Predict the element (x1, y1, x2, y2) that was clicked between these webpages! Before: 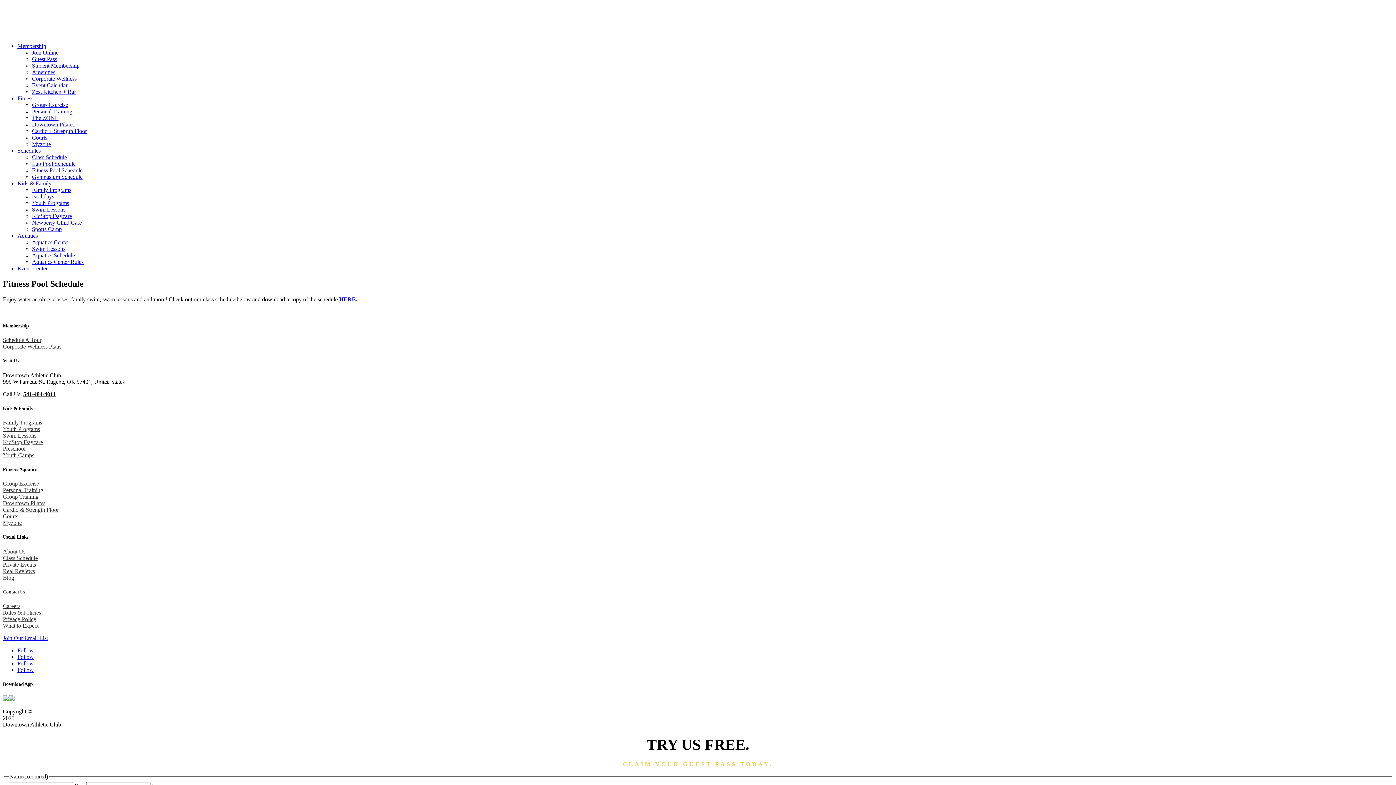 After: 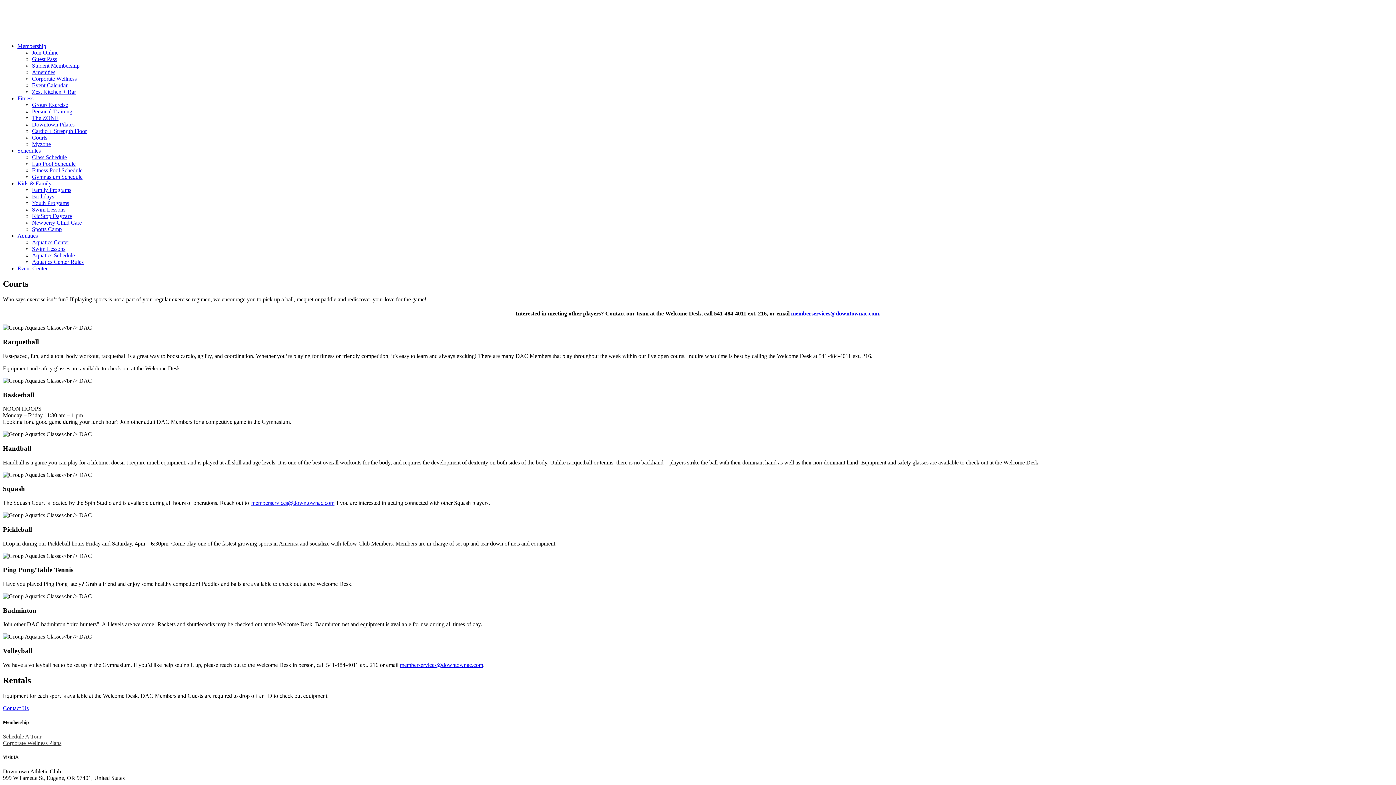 Action: bbox: (32, 134, 47, 140) label: Courts